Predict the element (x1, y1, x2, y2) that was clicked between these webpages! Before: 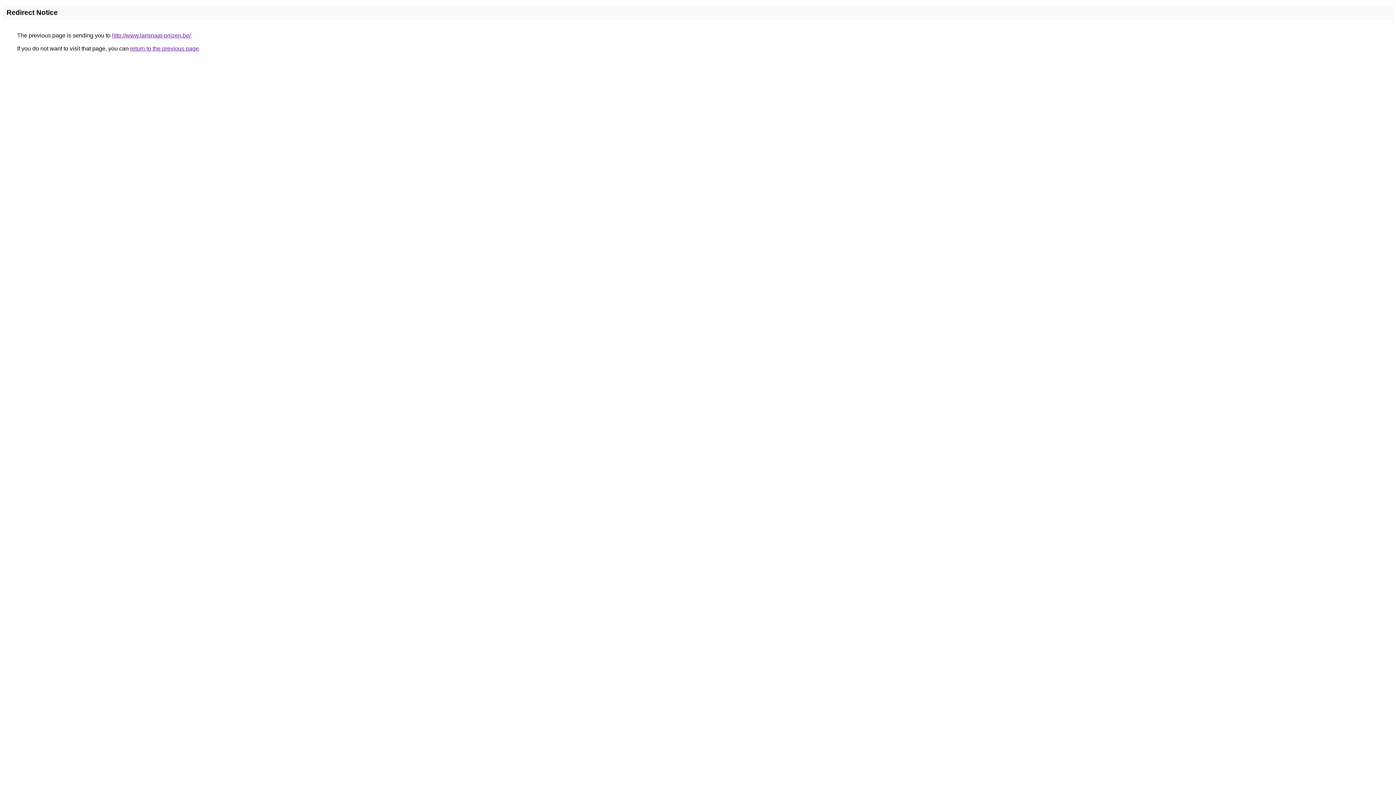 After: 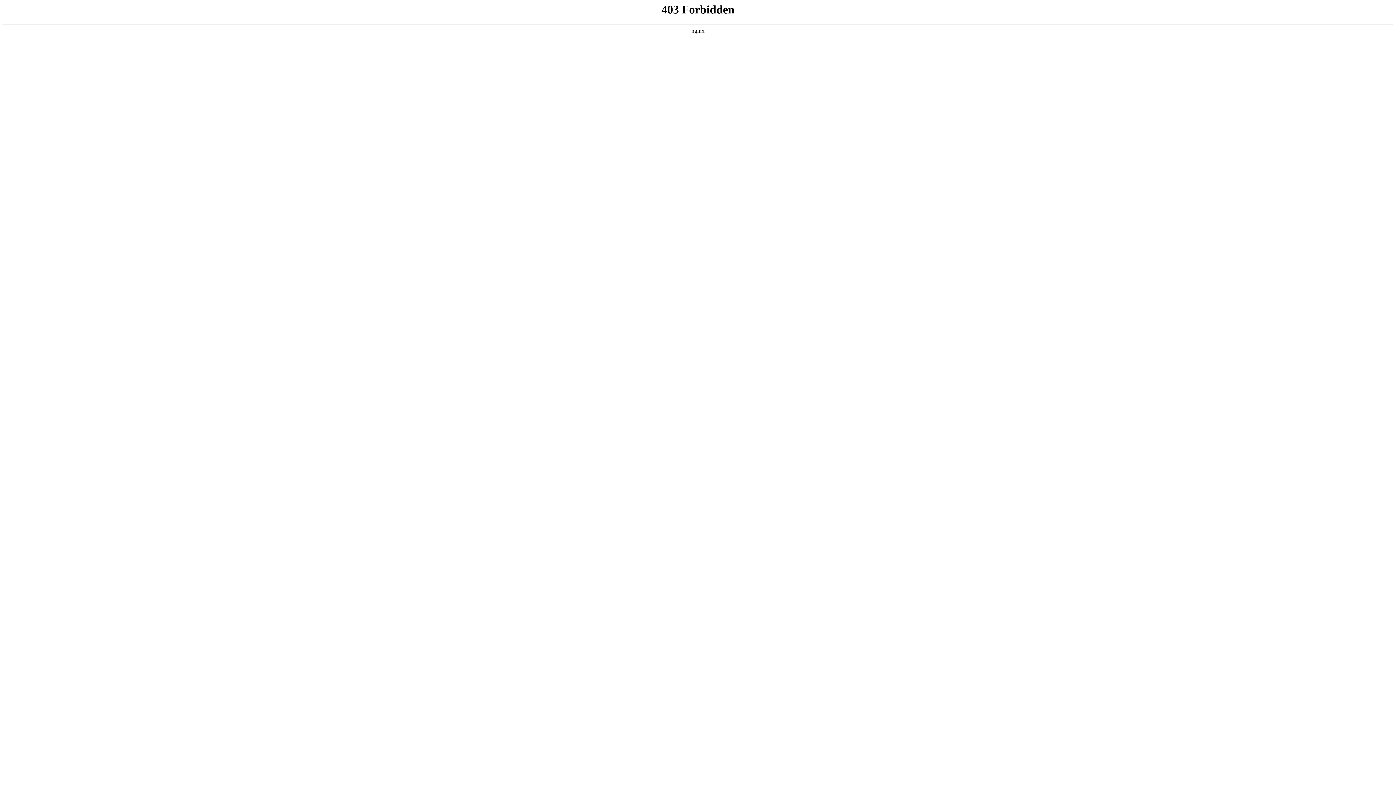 Action: label: http://www.laminaat-prijzen.be/ bbox: (112, 32, 190, 38)